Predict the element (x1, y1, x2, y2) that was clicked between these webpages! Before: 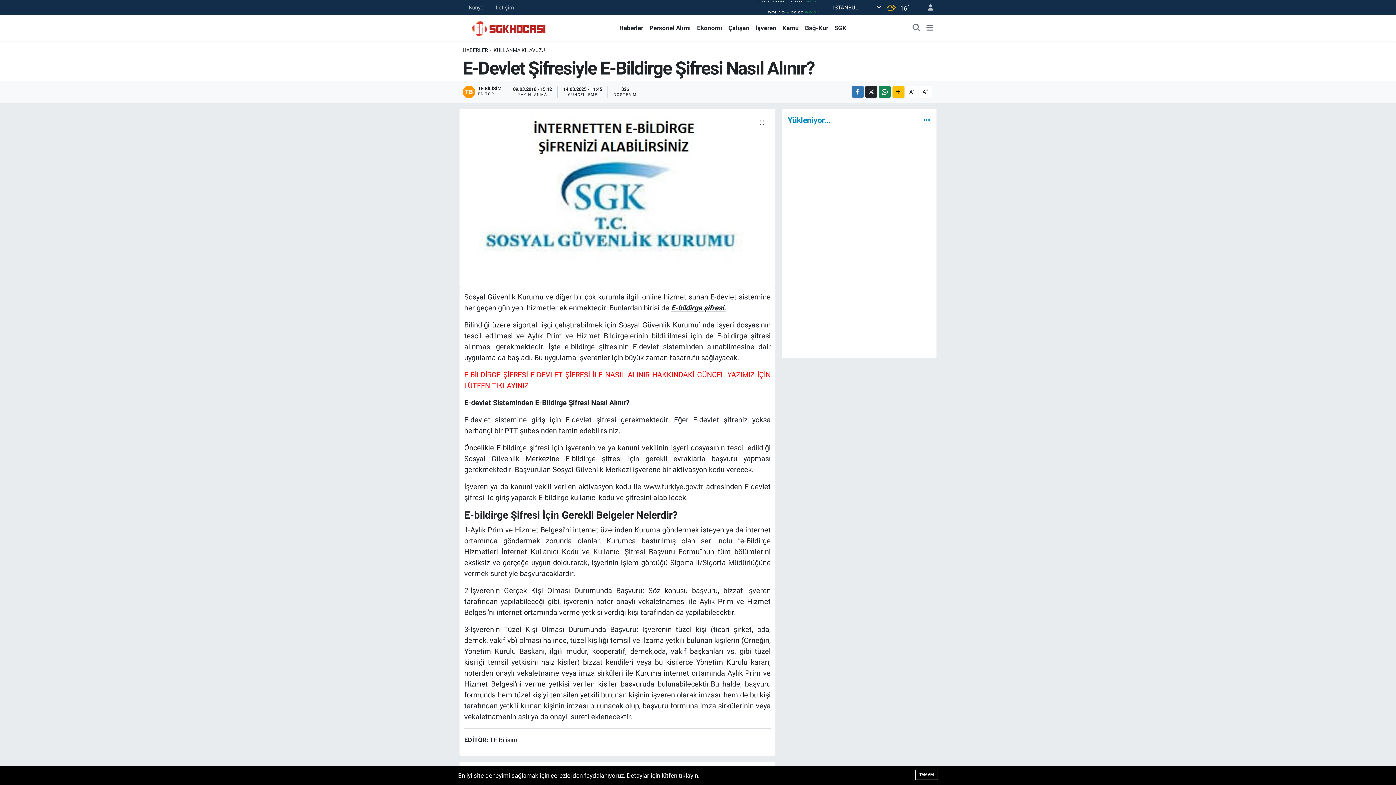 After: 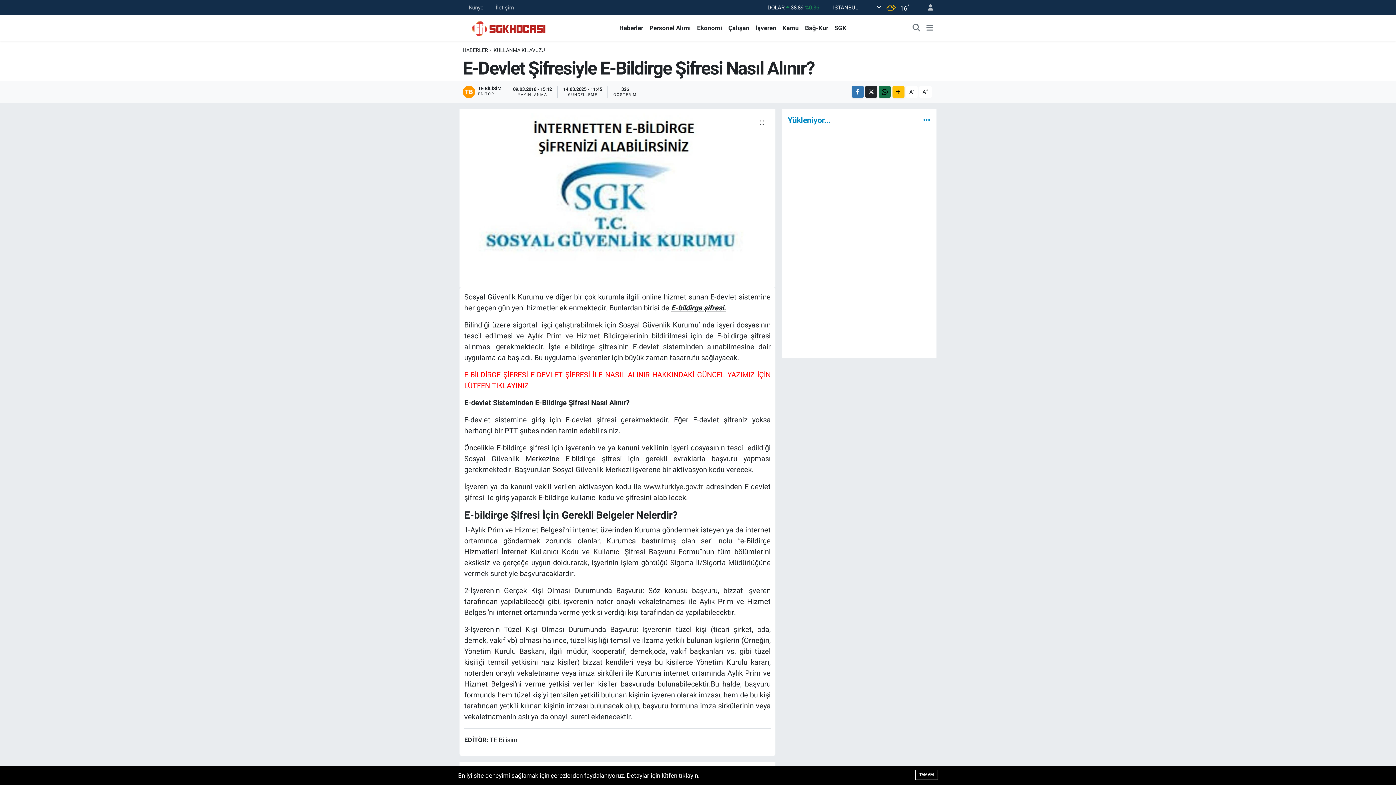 Action: bbox: (879, 85, 891, 97)